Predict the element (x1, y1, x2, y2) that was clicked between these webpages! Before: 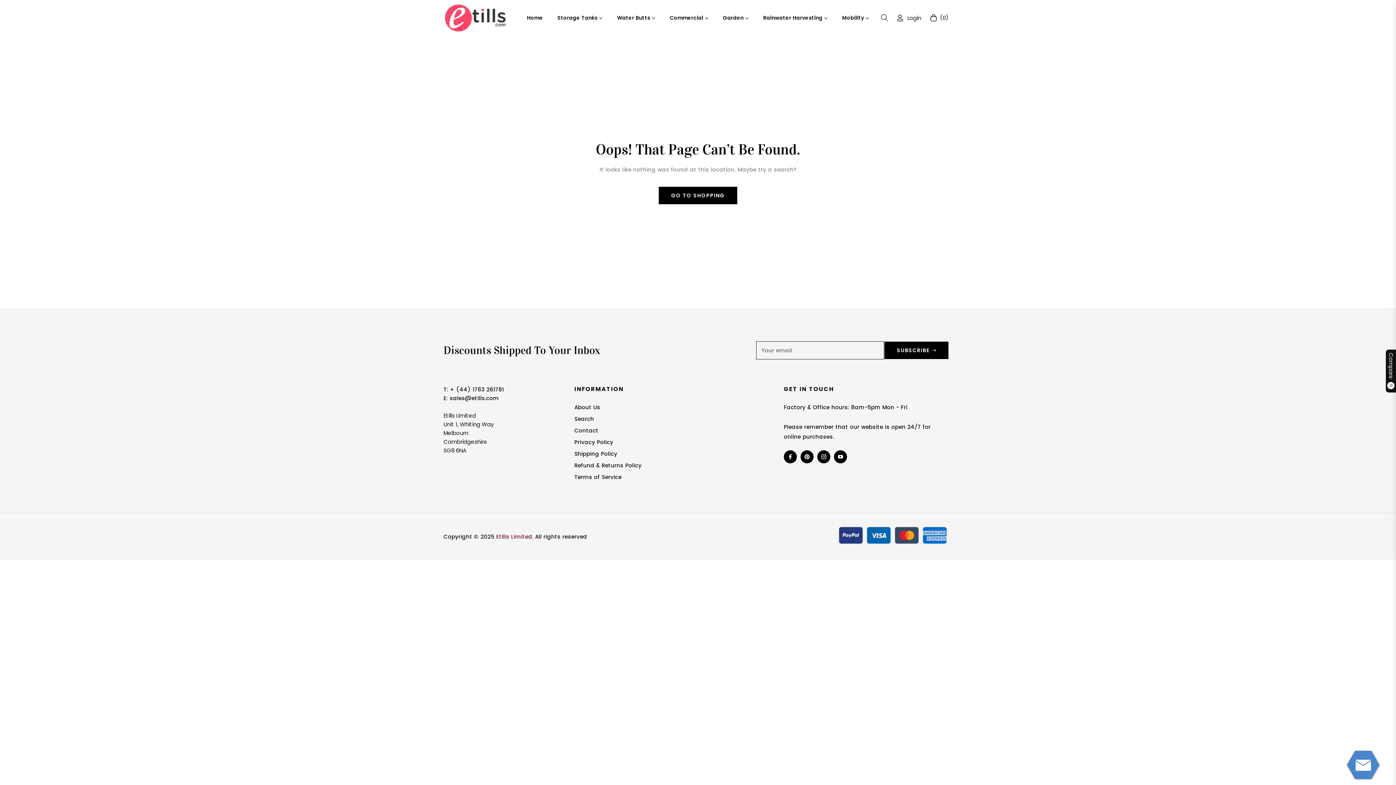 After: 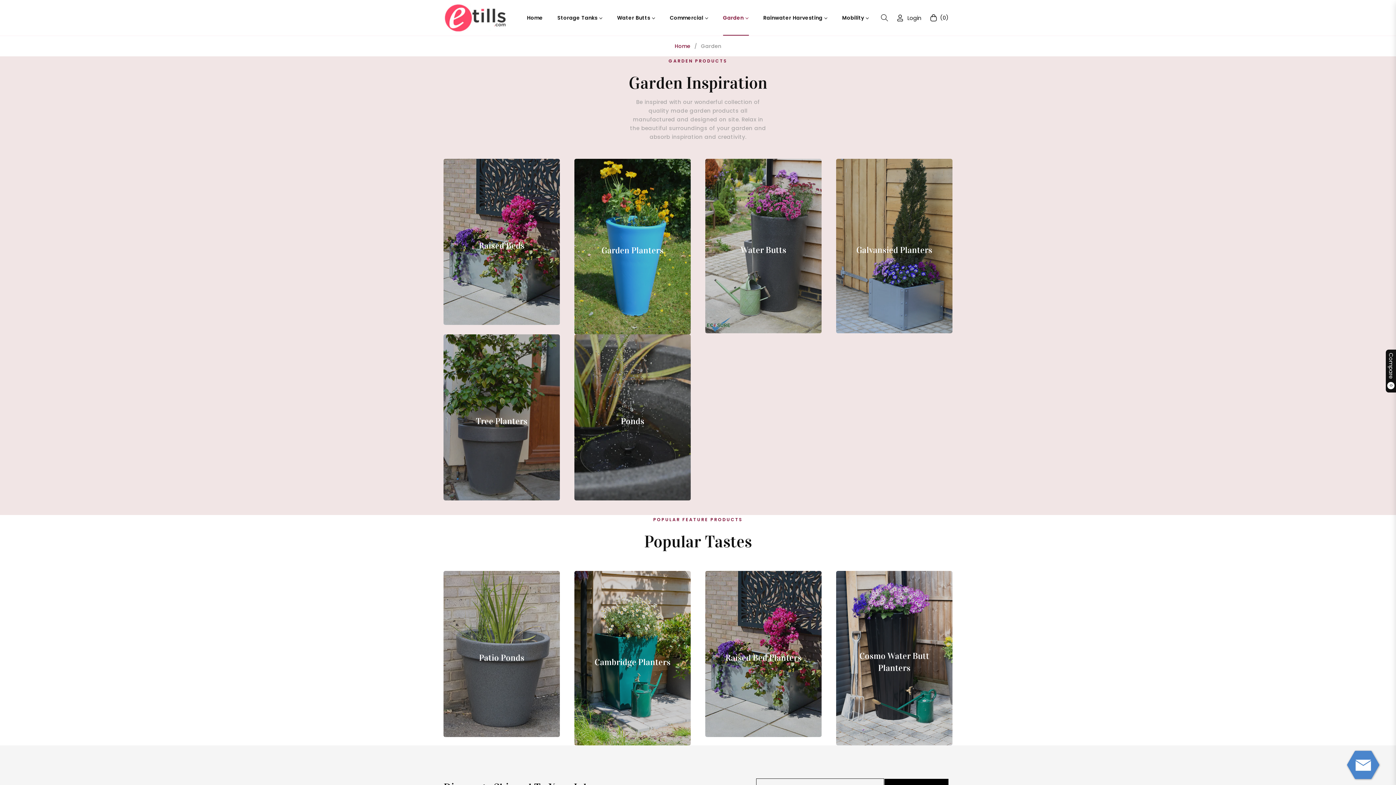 Action: label: Garden bbox: (715, 0, 756, 35)